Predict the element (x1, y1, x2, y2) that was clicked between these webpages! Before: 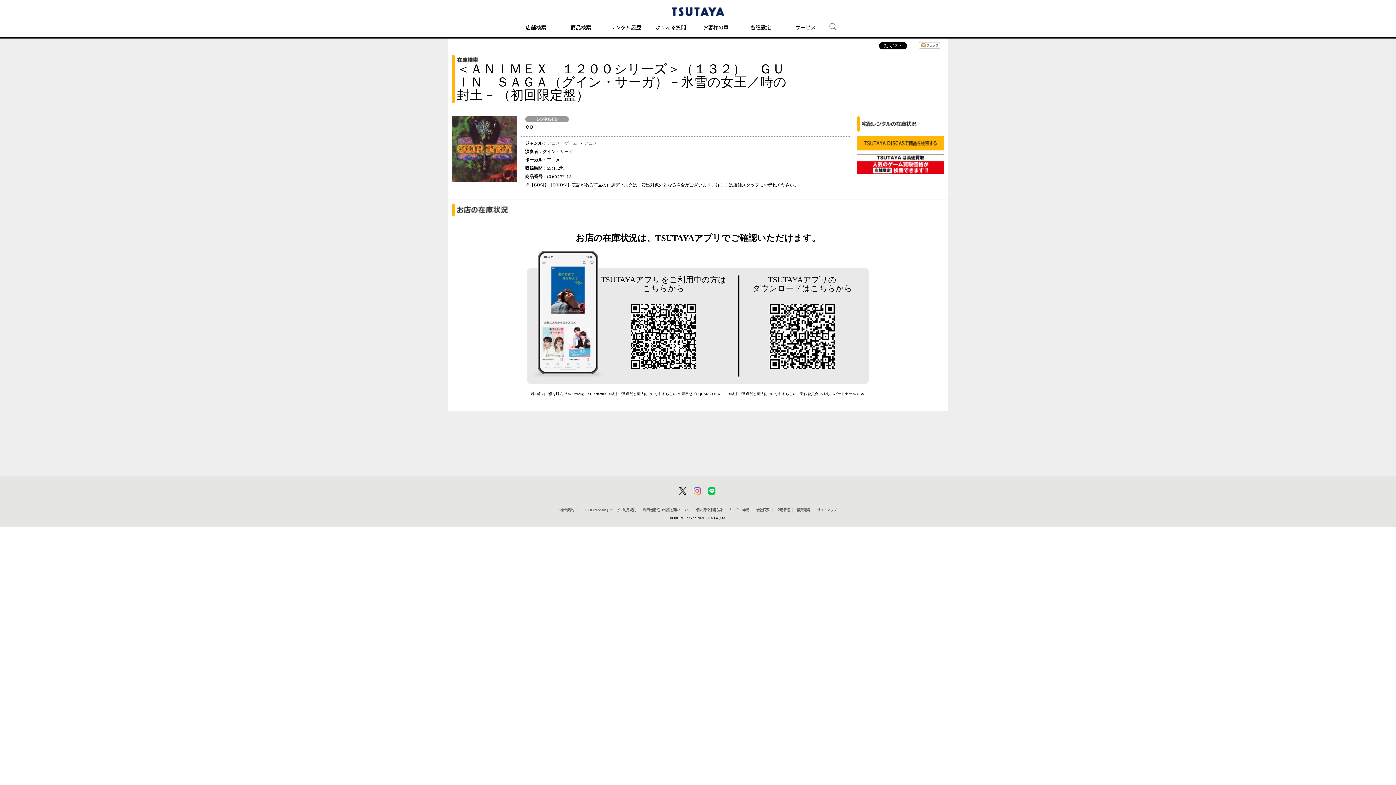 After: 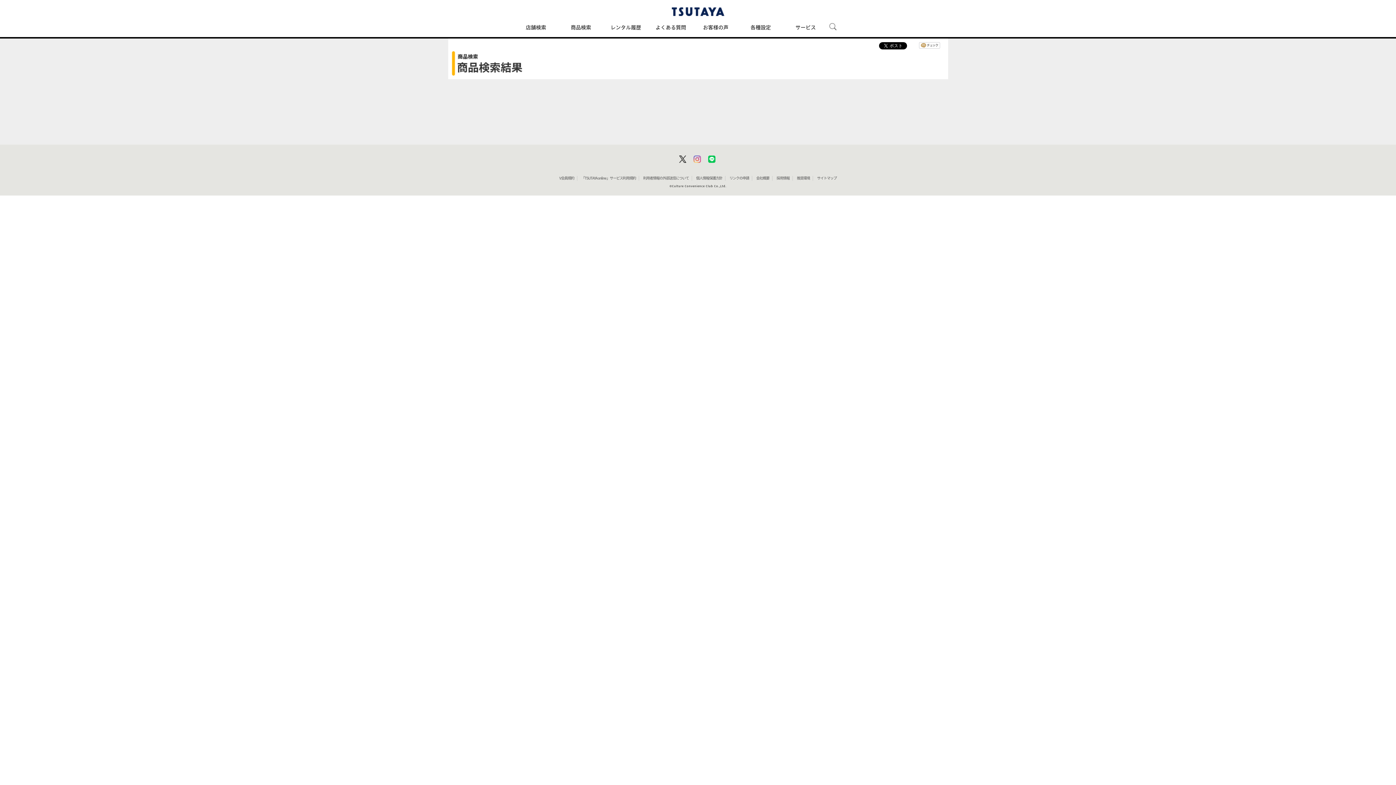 Action: bbox: (584, 140, 597, 145) label: アニメ